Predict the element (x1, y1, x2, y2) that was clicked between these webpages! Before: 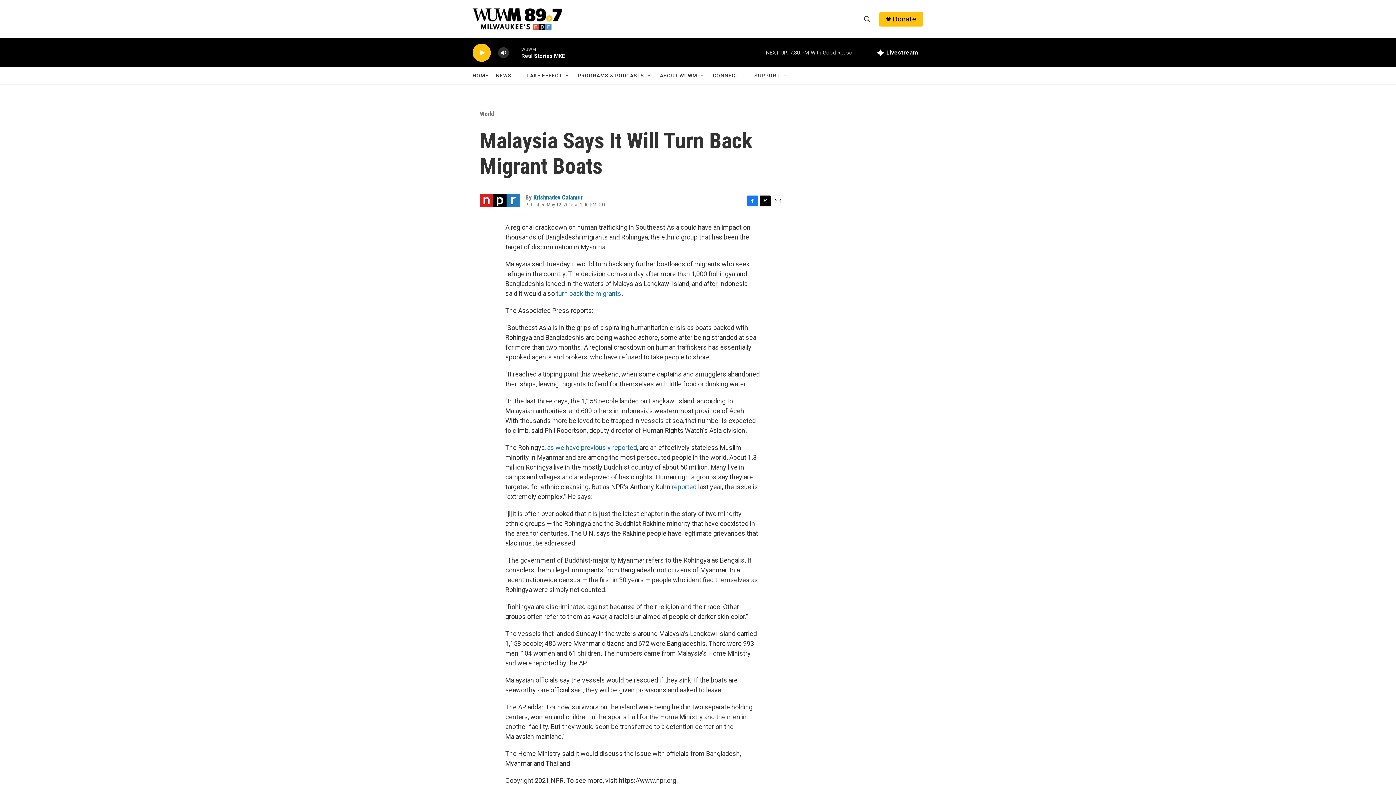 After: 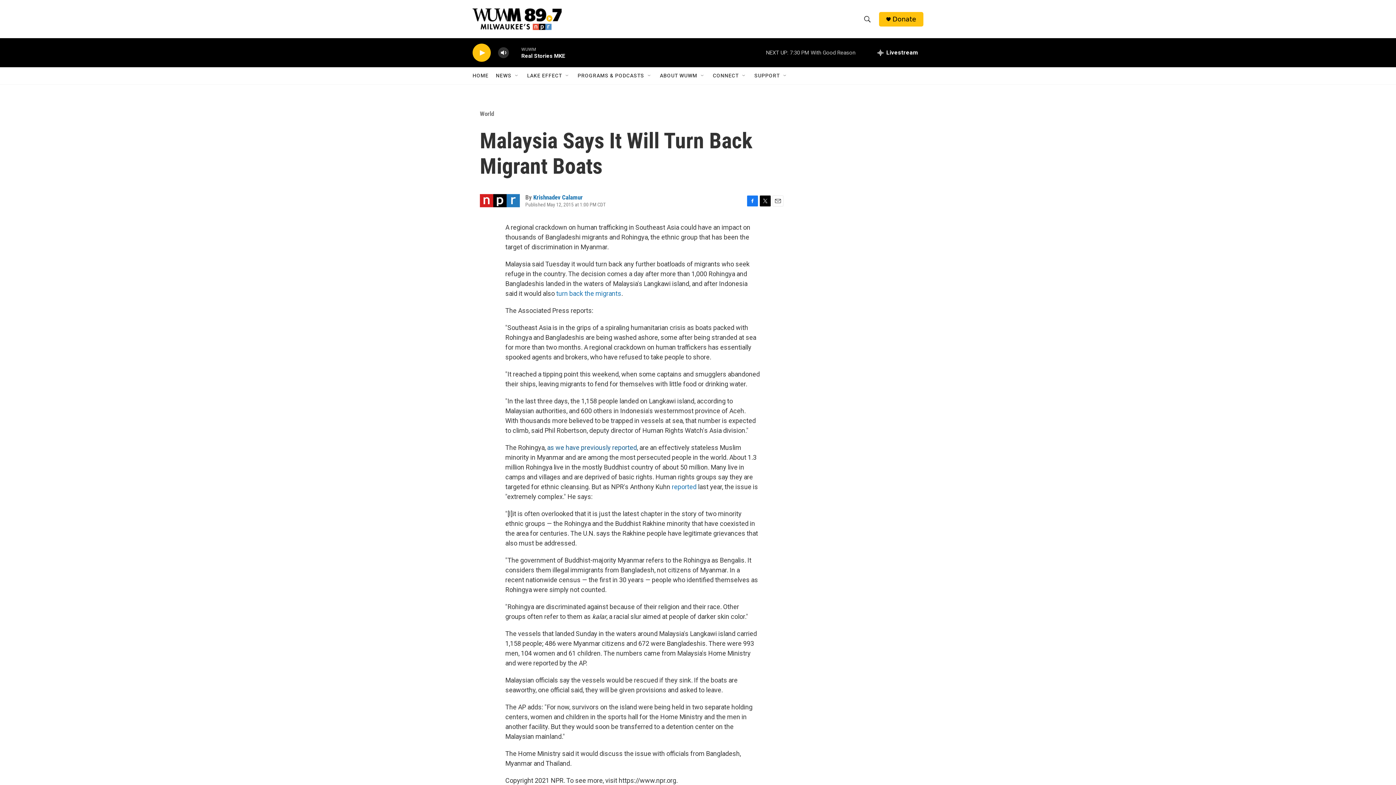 Action: bbox: (547, 444, 637, 451) label: as we have previously reported